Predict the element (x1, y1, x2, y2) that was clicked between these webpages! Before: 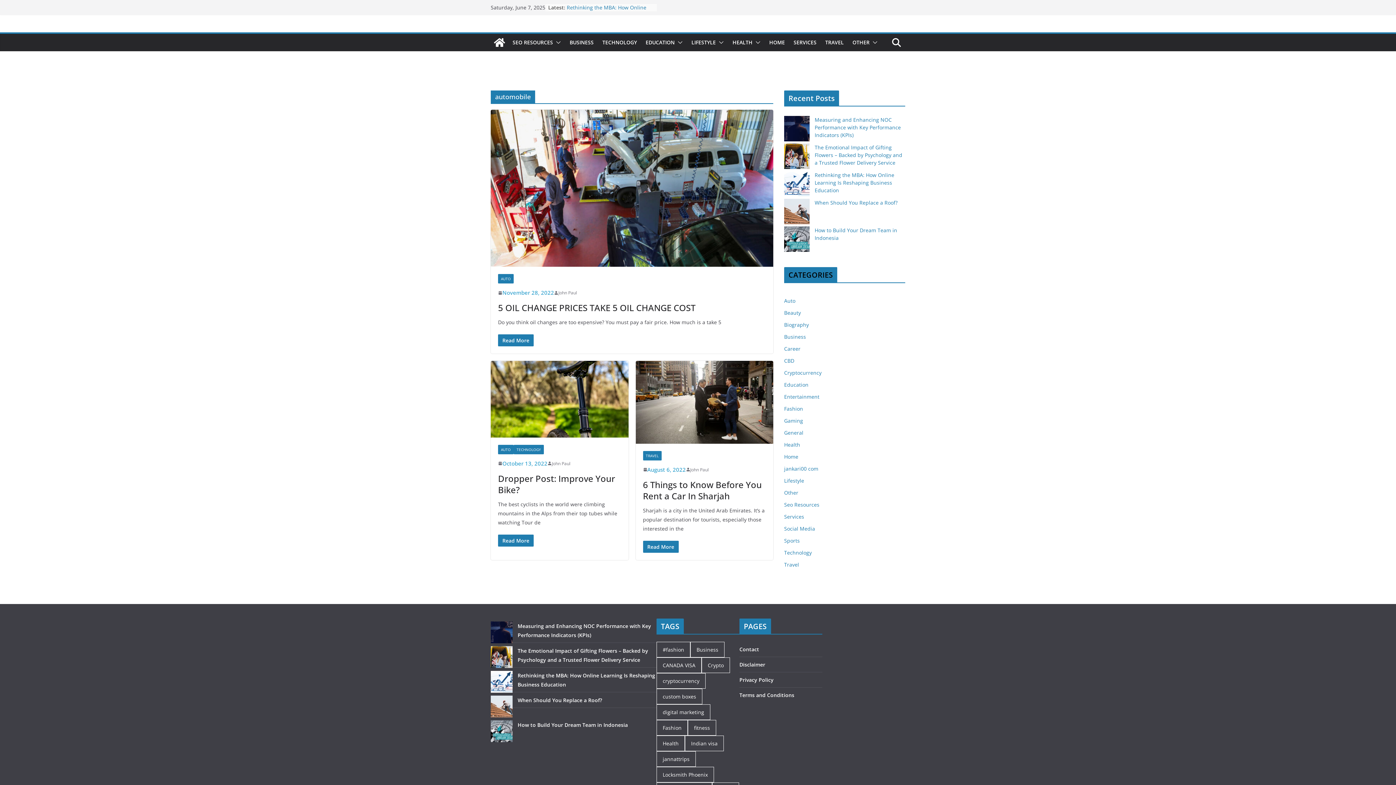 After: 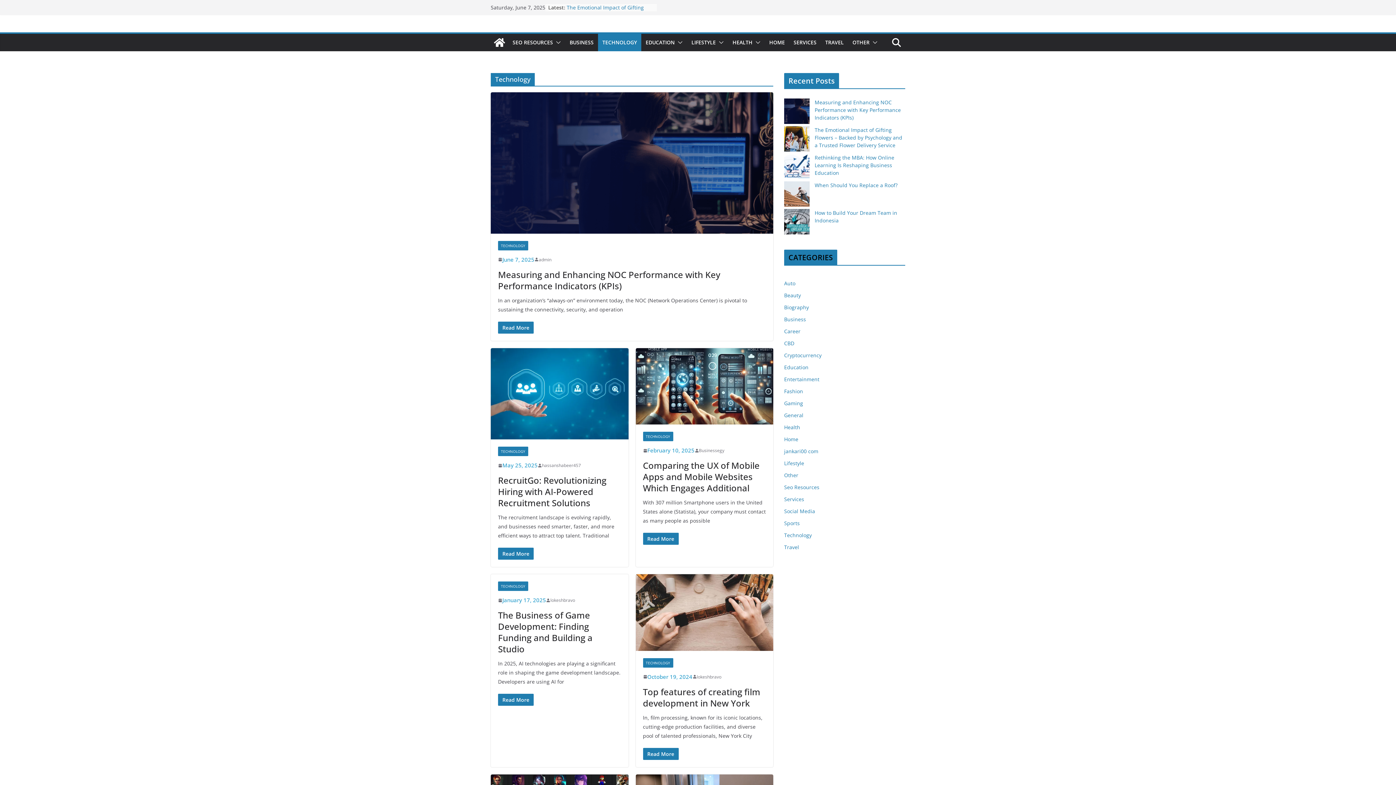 Action: bbox: (784, 549, 812, 556) label: Technology